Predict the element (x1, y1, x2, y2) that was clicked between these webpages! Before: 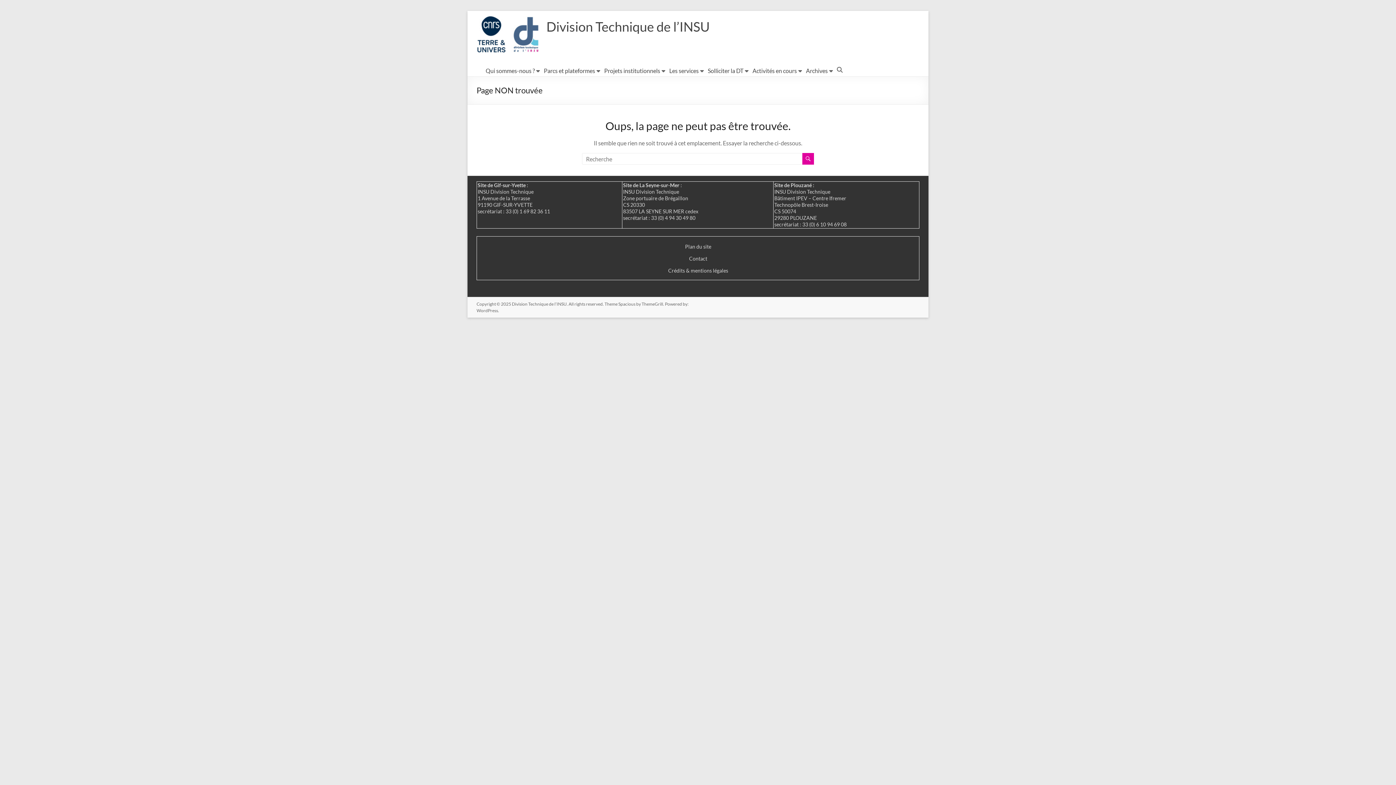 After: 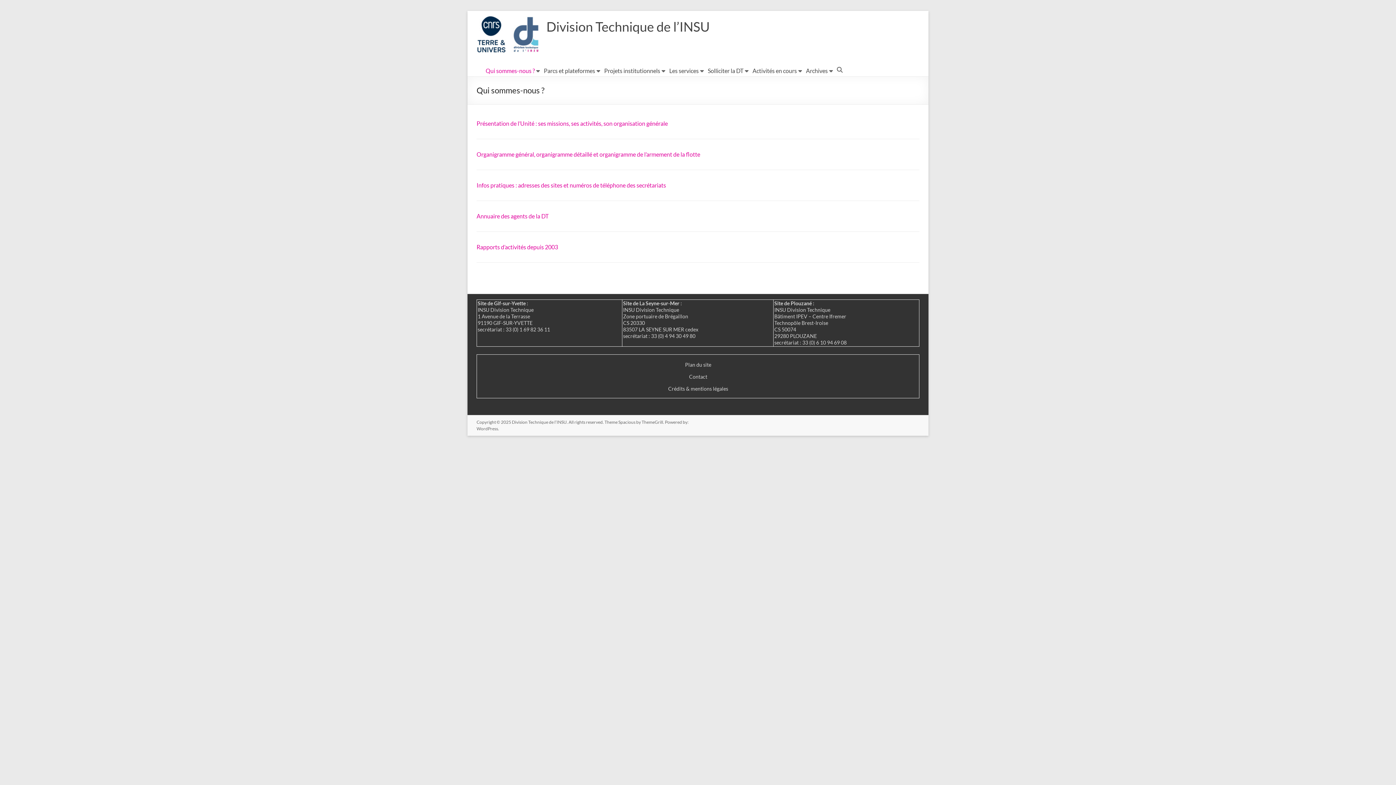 Action: label: Qui sommes-nous ? bbox: (485, 65, 534, 76)